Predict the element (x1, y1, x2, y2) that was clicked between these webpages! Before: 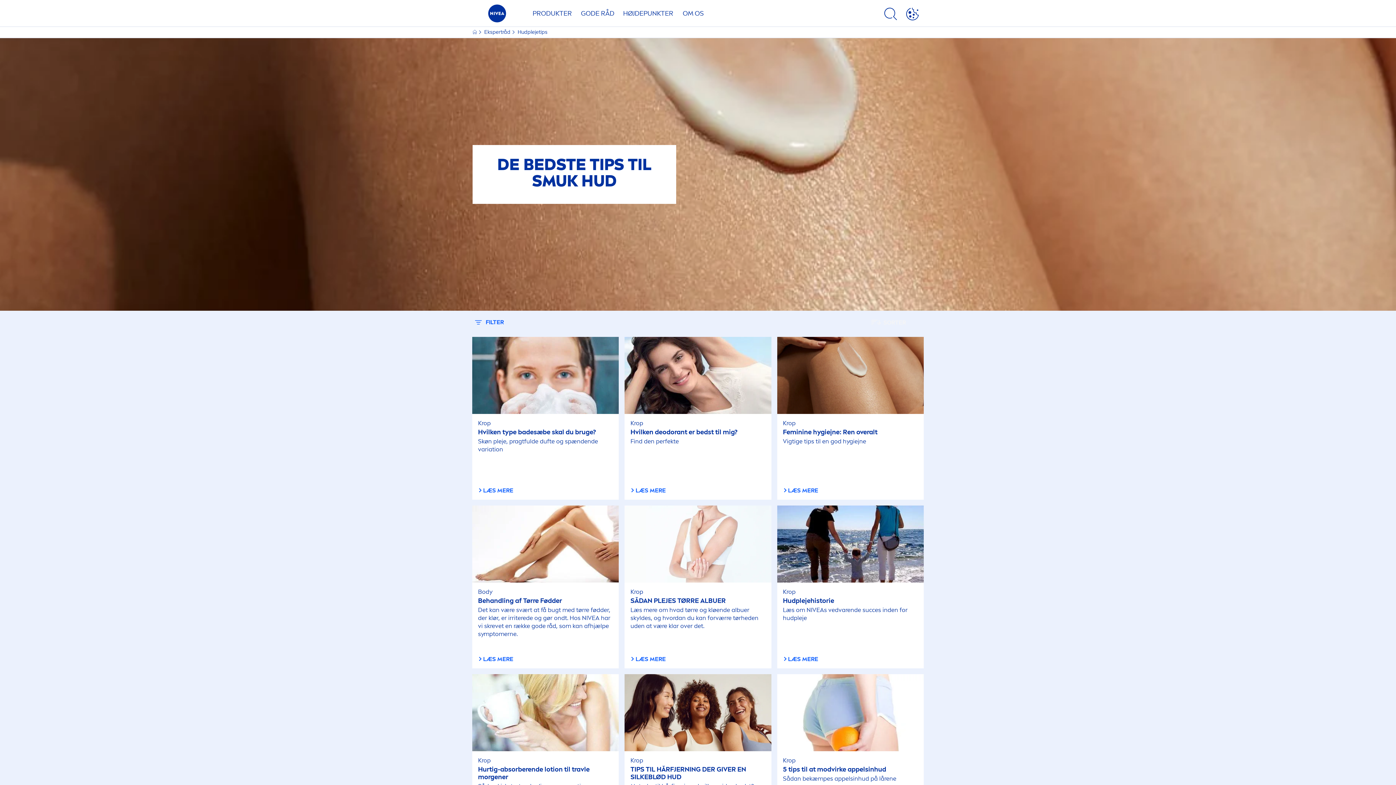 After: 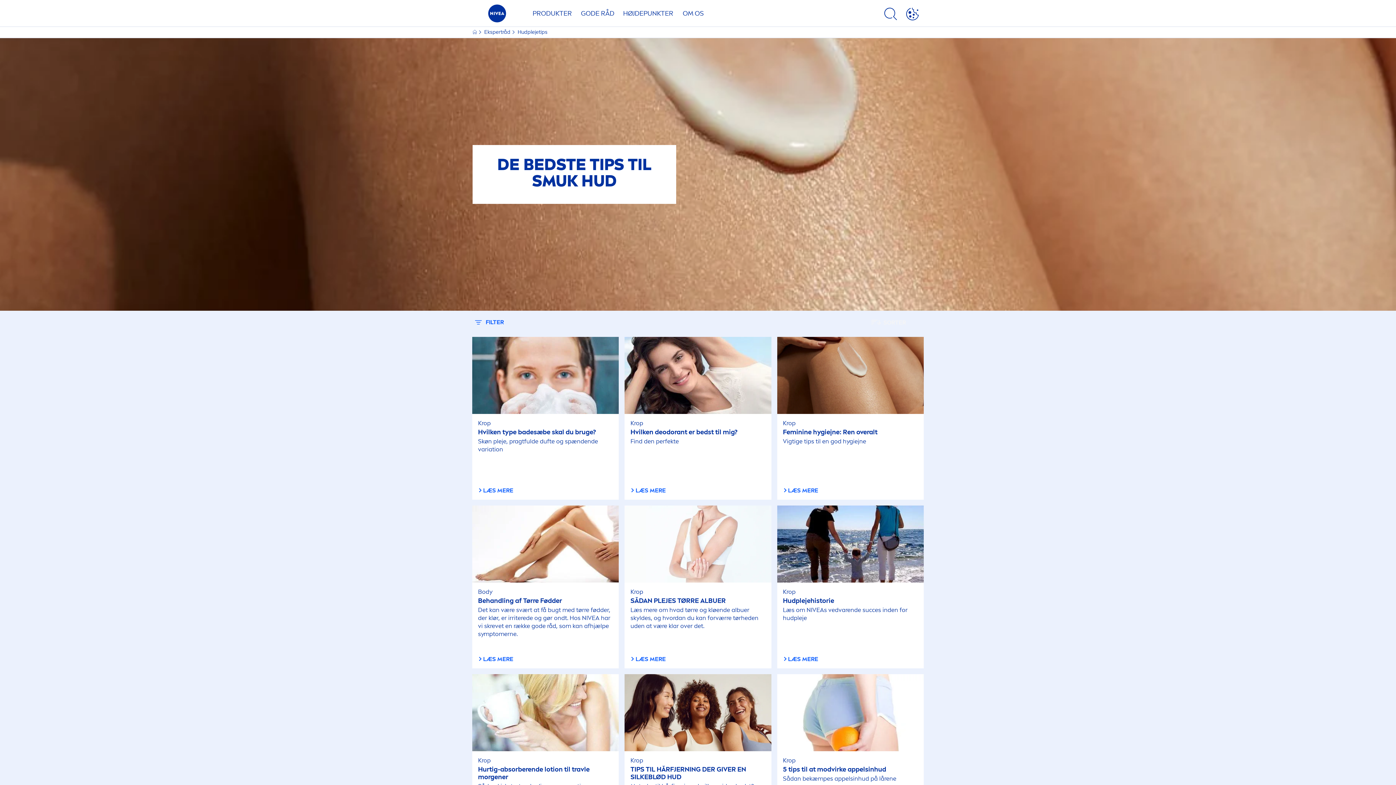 Action: bbox: (656, 146, 740, 166) label: VÆLG